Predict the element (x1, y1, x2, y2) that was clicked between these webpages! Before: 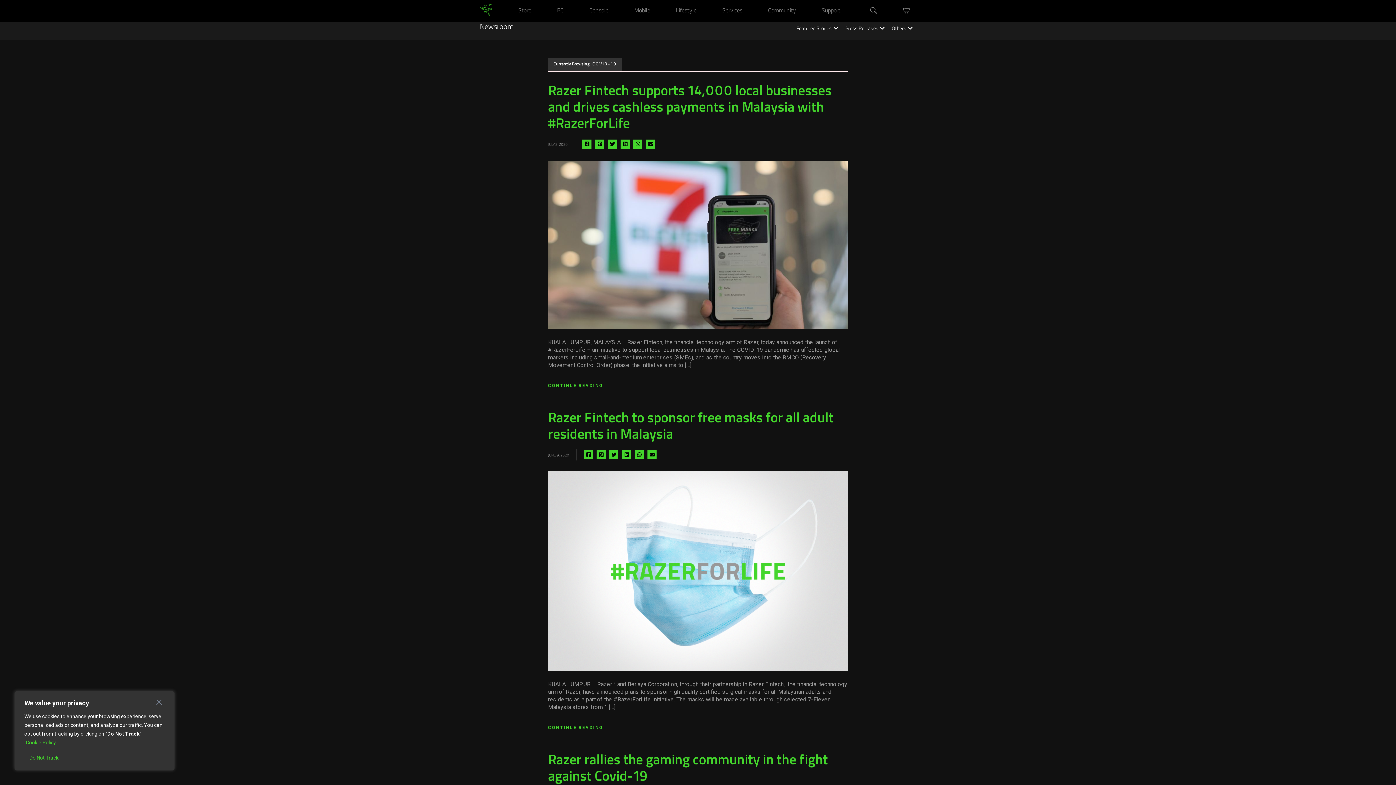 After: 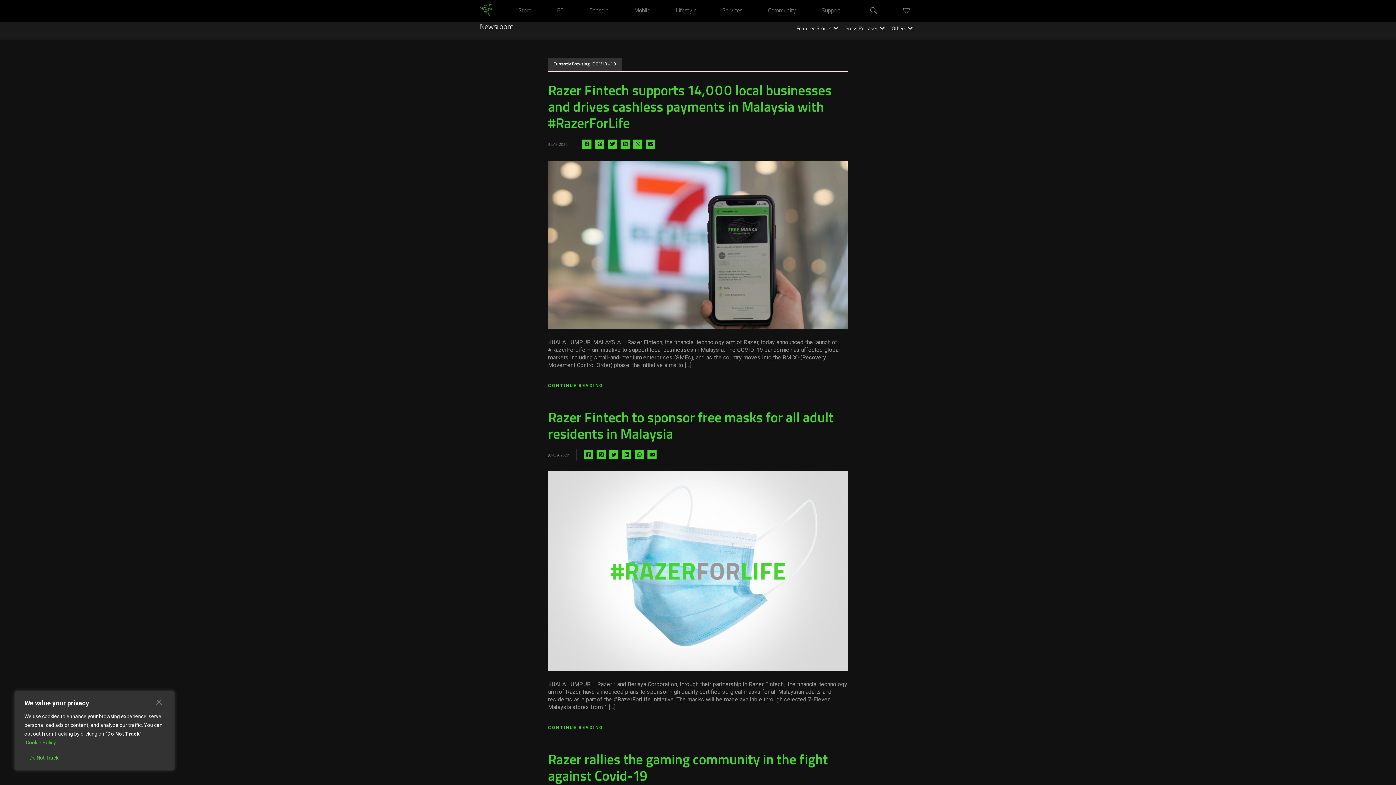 Action: bbox: (646, 139, 655, 148) label: Share via email